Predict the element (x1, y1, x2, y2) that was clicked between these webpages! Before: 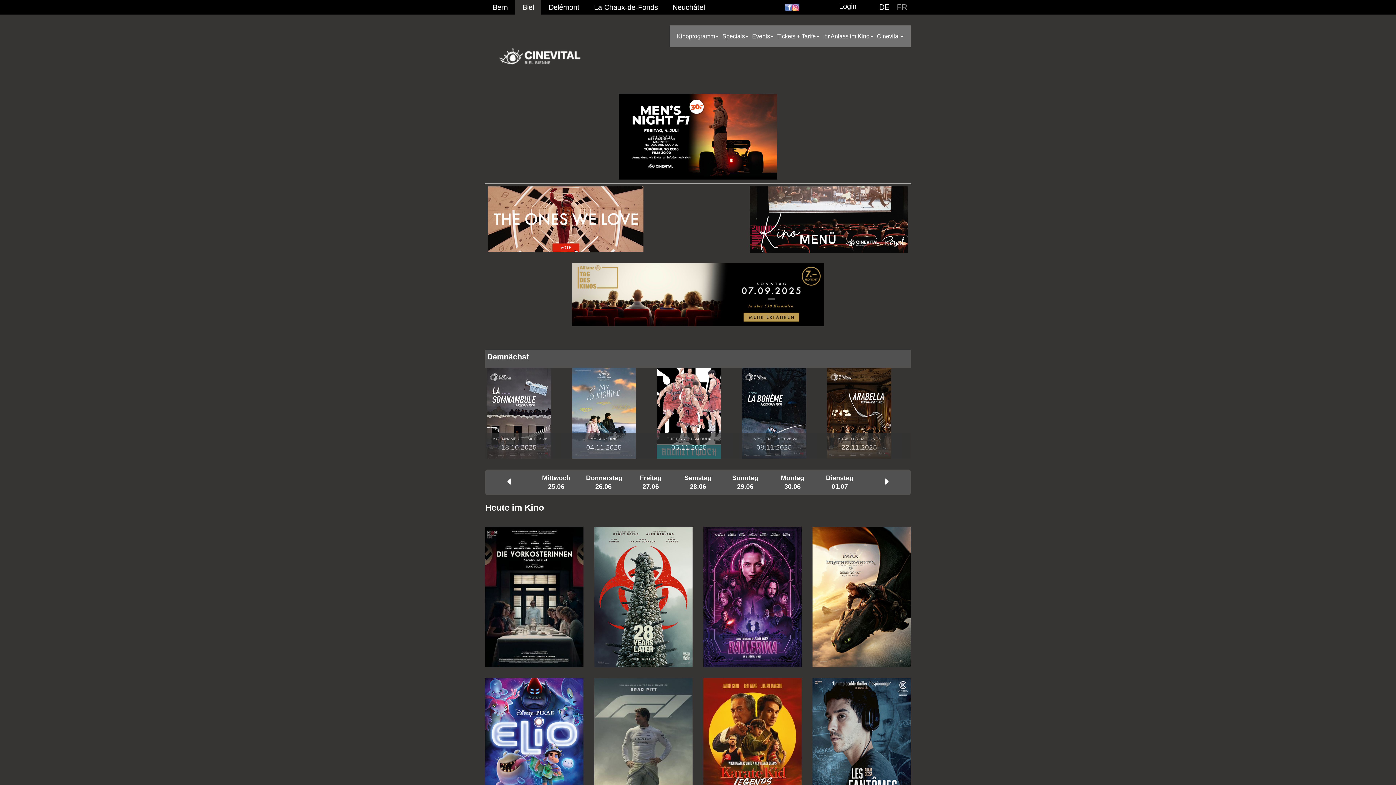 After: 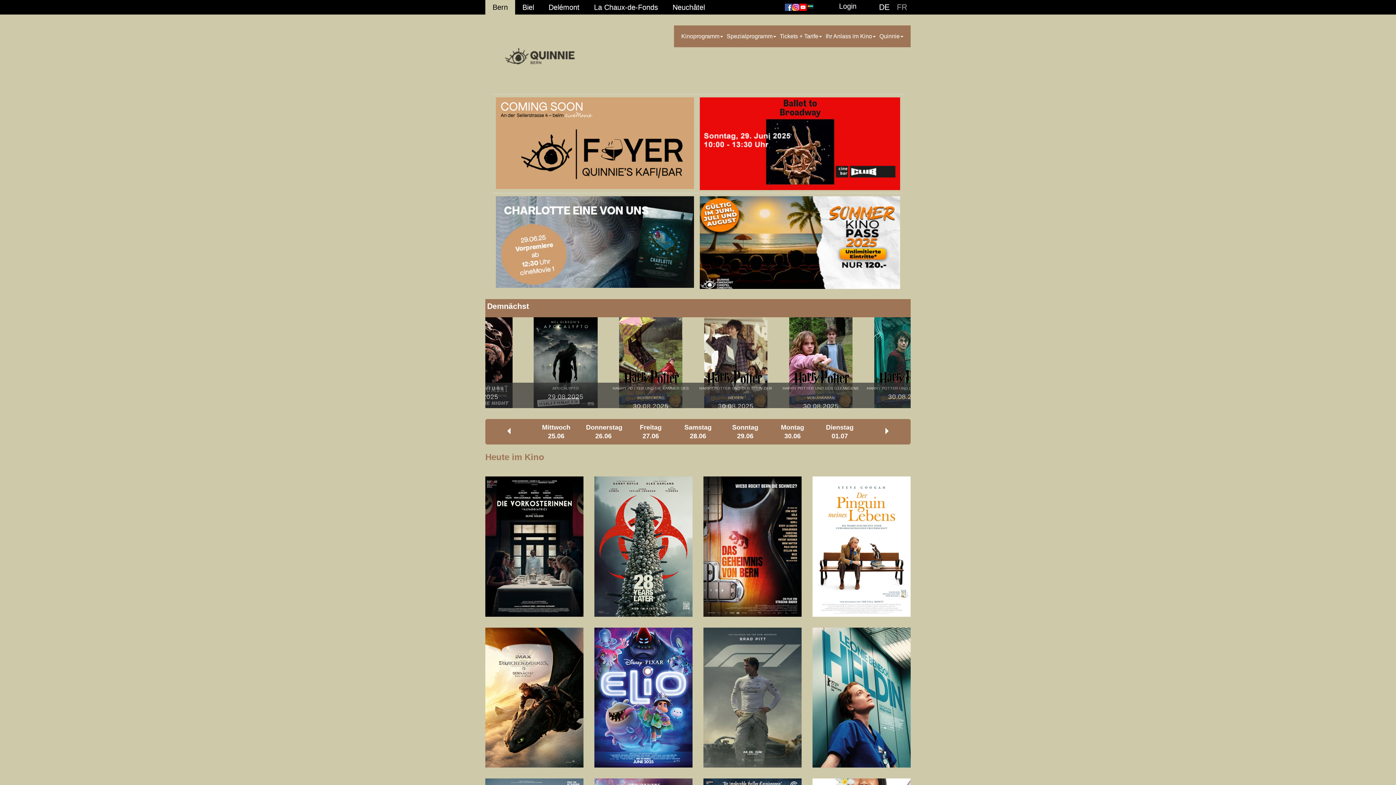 Action: label: Bern bbox: (485, 0, 515, 14)